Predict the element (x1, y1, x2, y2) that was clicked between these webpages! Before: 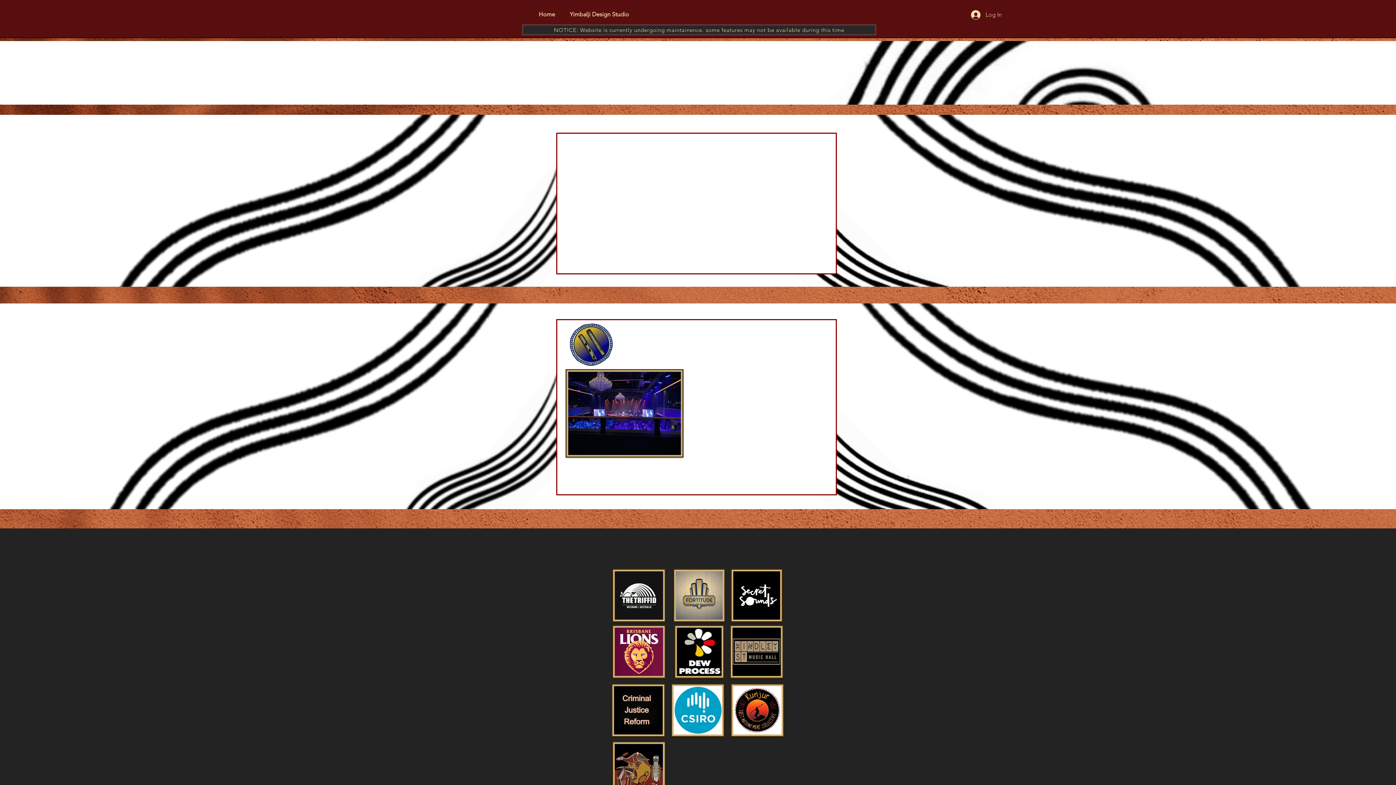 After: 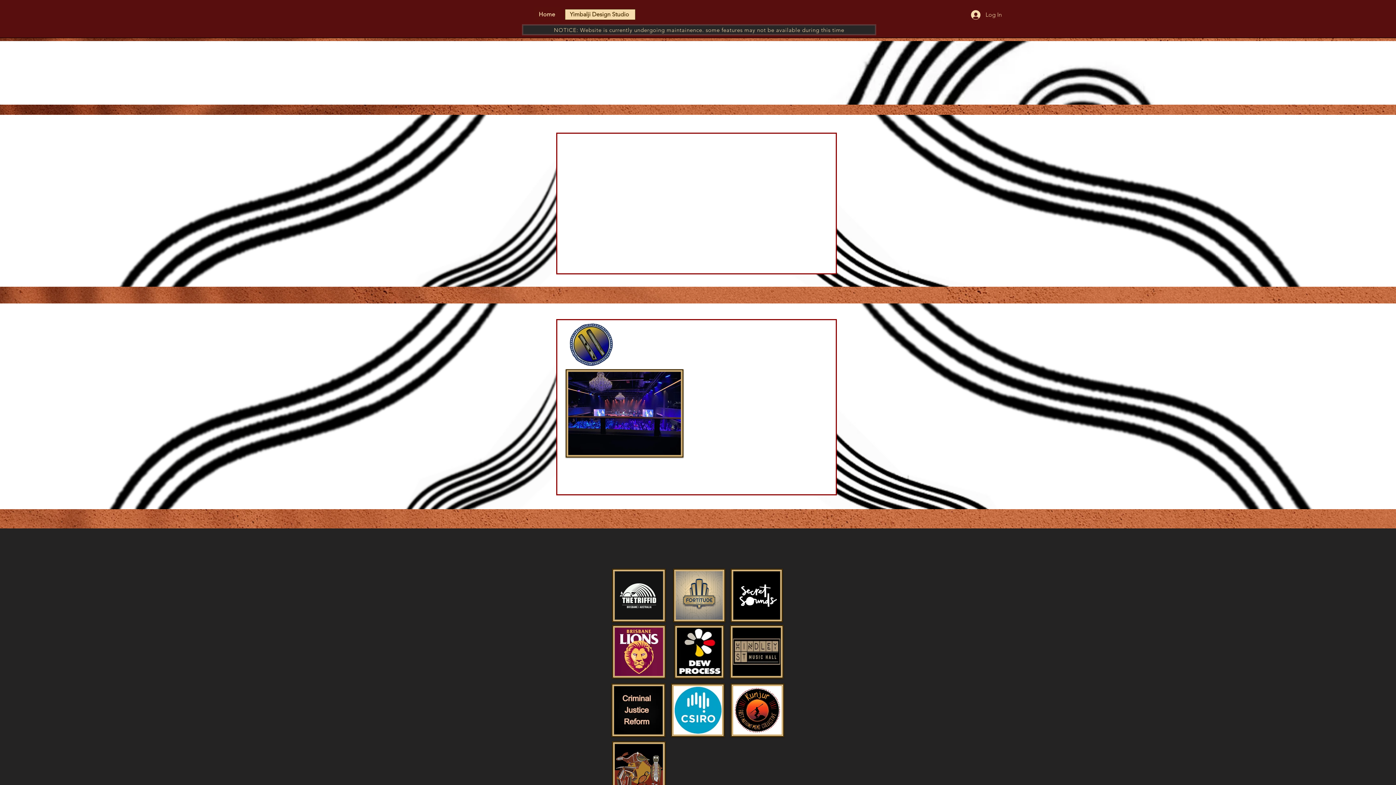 Action: label: Yimbalji Design Studio bbox: (565, 9, 635, 20)